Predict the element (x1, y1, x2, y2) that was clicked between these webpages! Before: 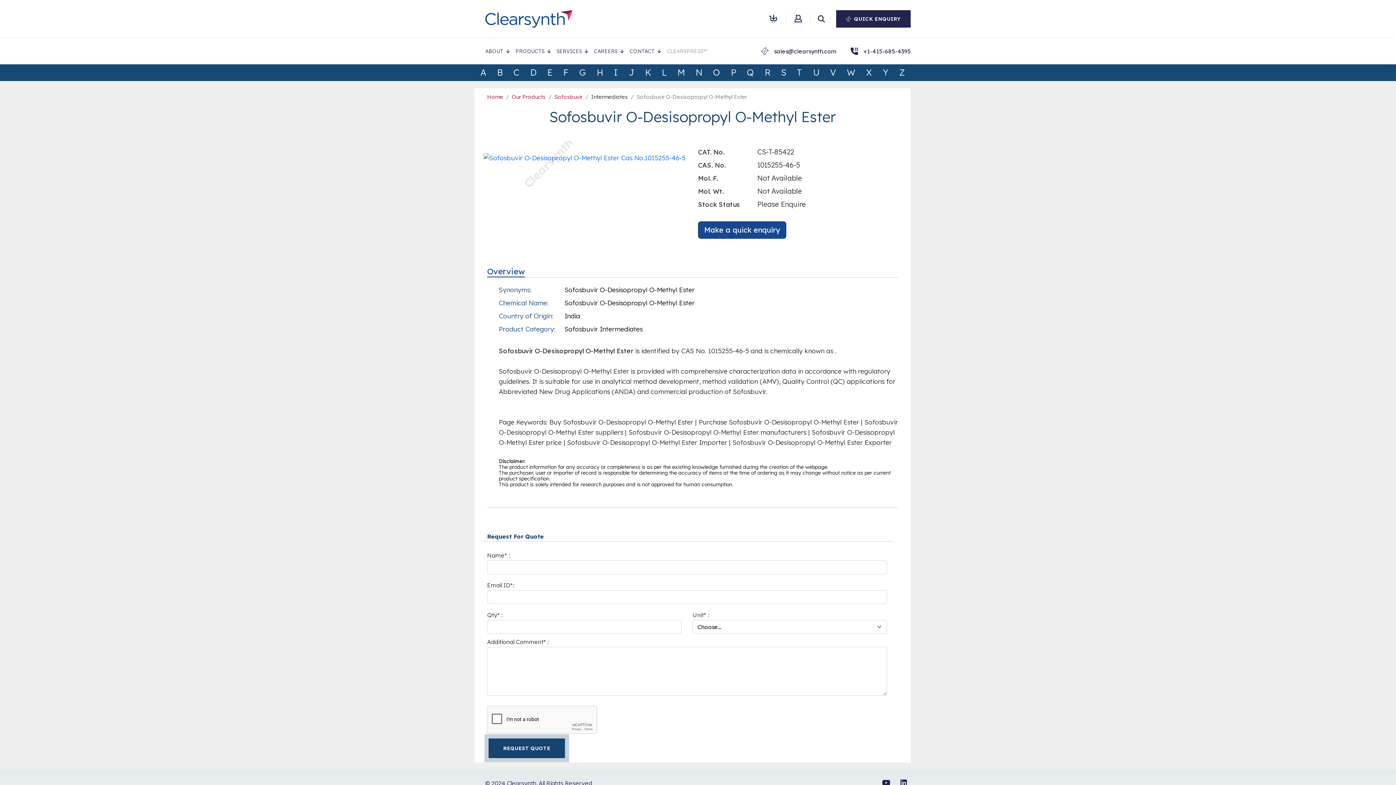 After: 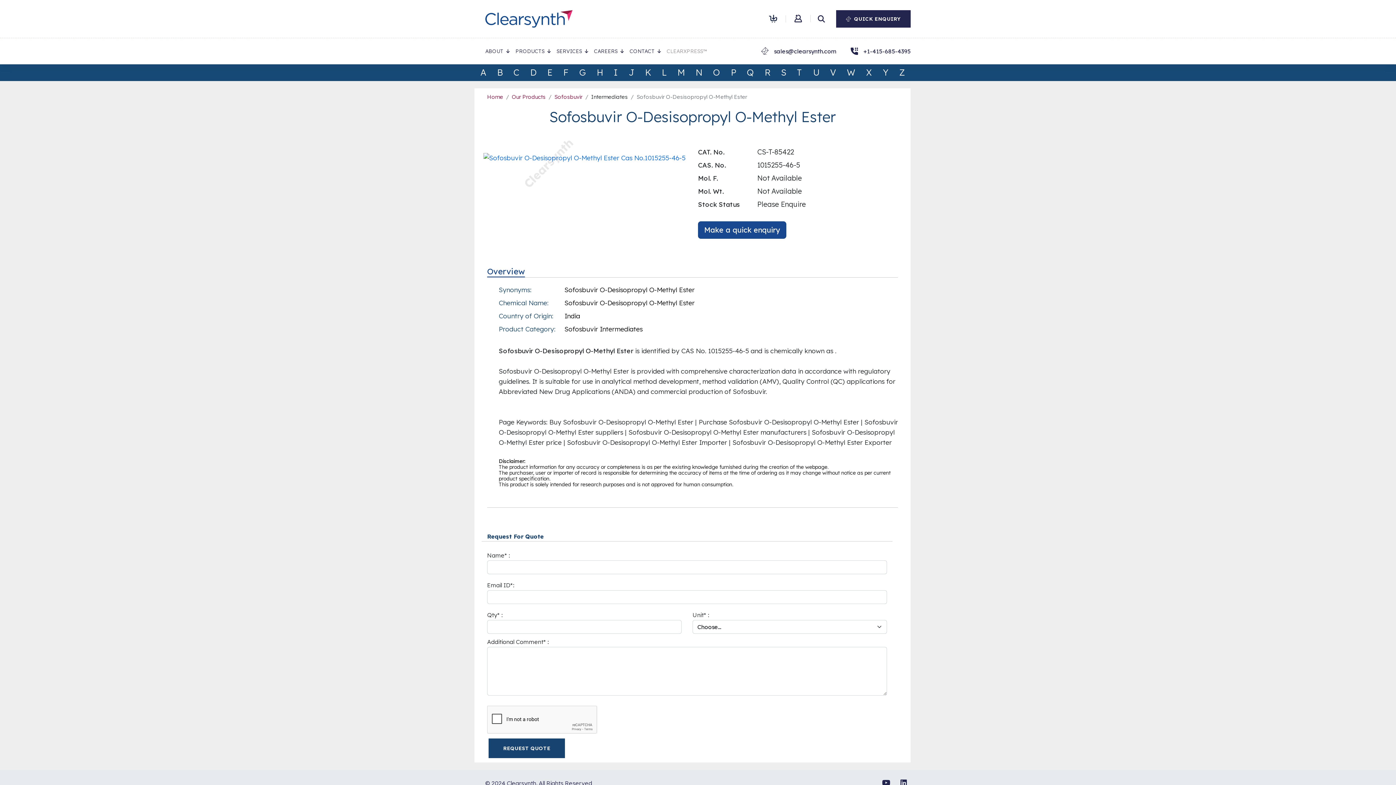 Action: bbox: (487, 266, 542, 277) label: Overview